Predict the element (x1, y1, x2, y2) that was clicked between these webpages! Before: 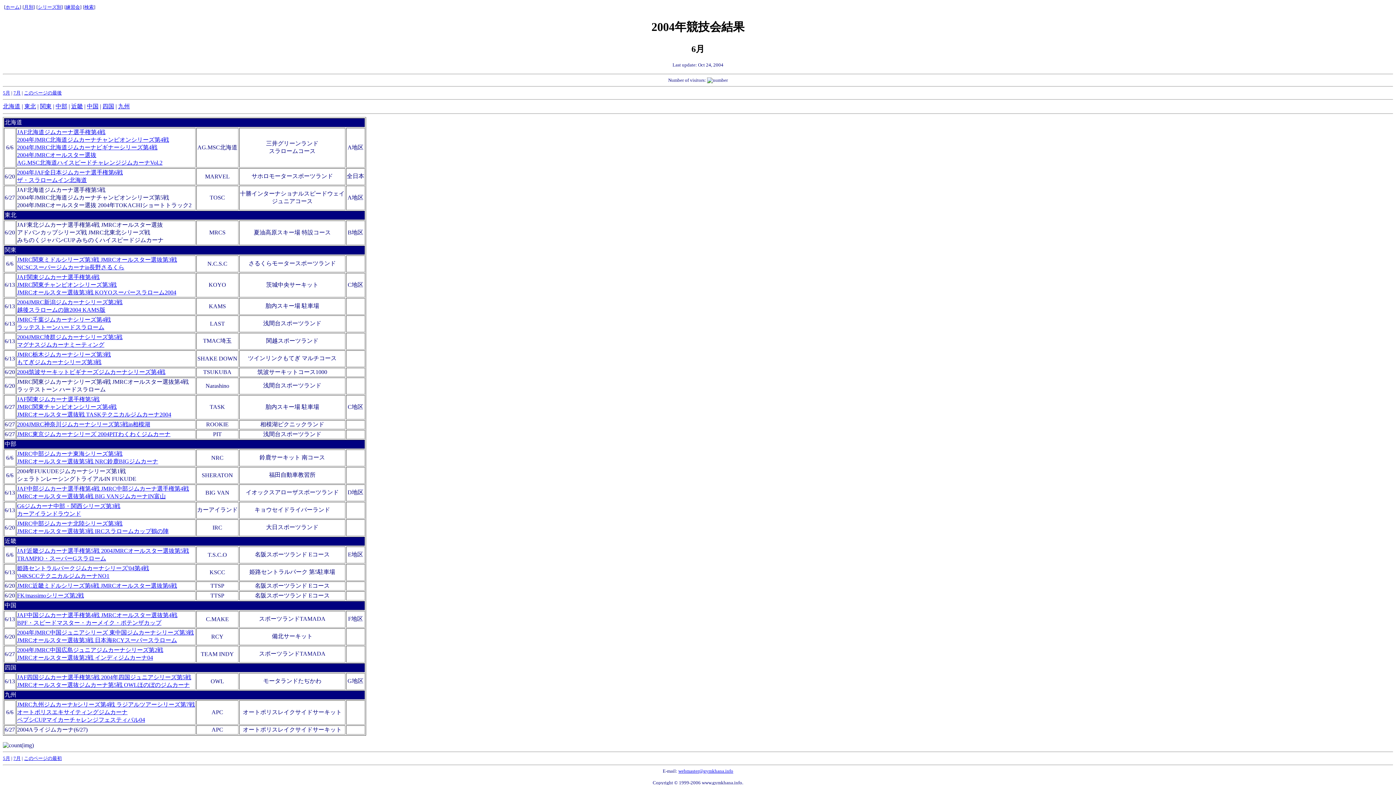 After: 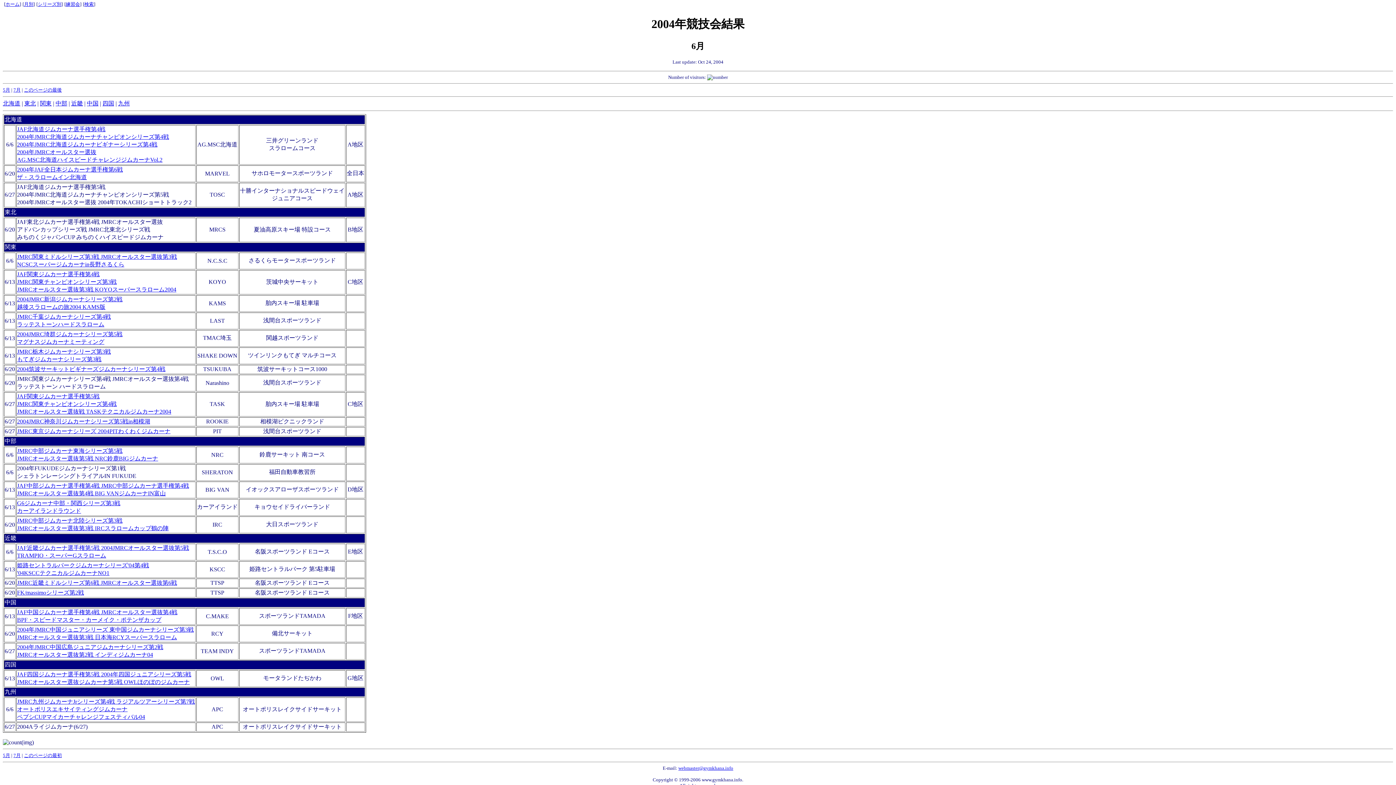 Action: bbox: (24, 755, 61, 761) label: このページの最初